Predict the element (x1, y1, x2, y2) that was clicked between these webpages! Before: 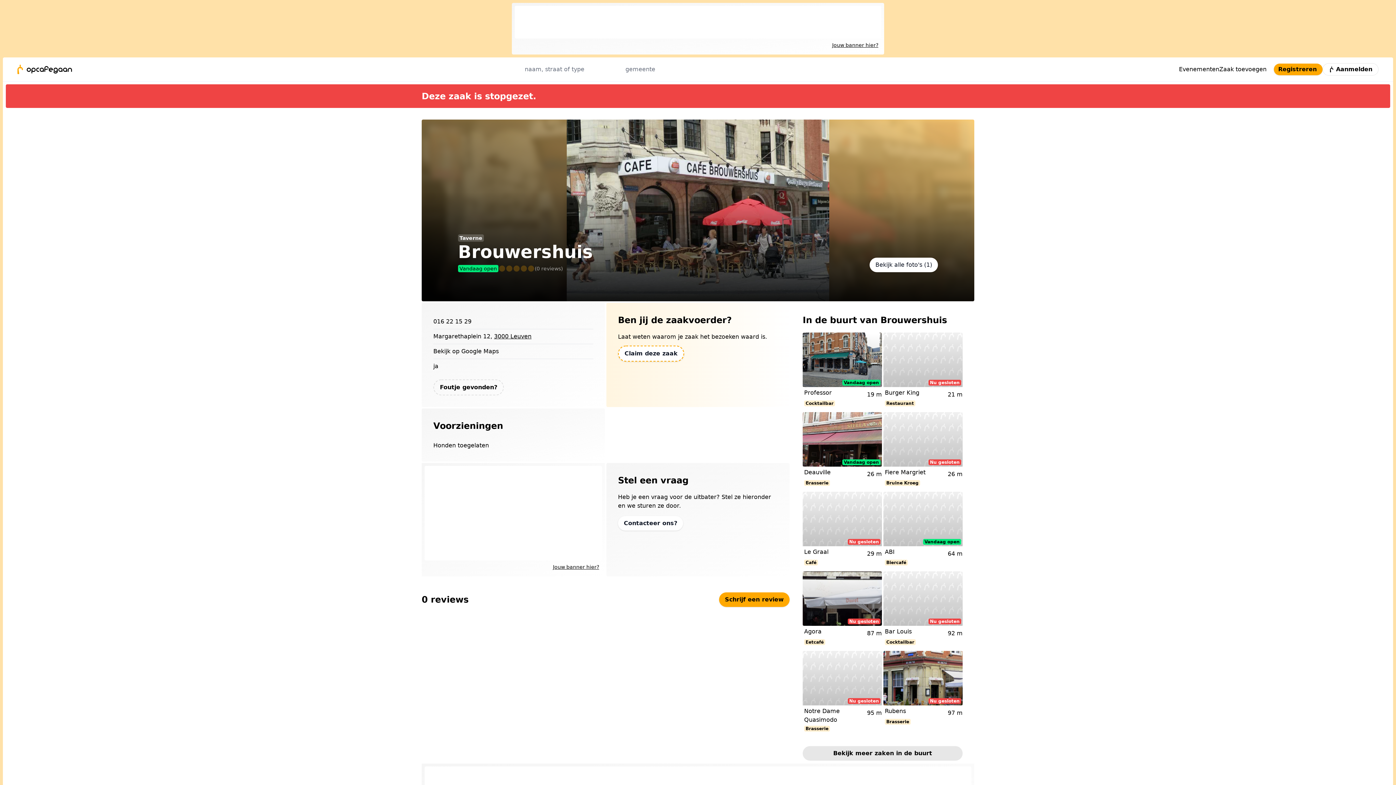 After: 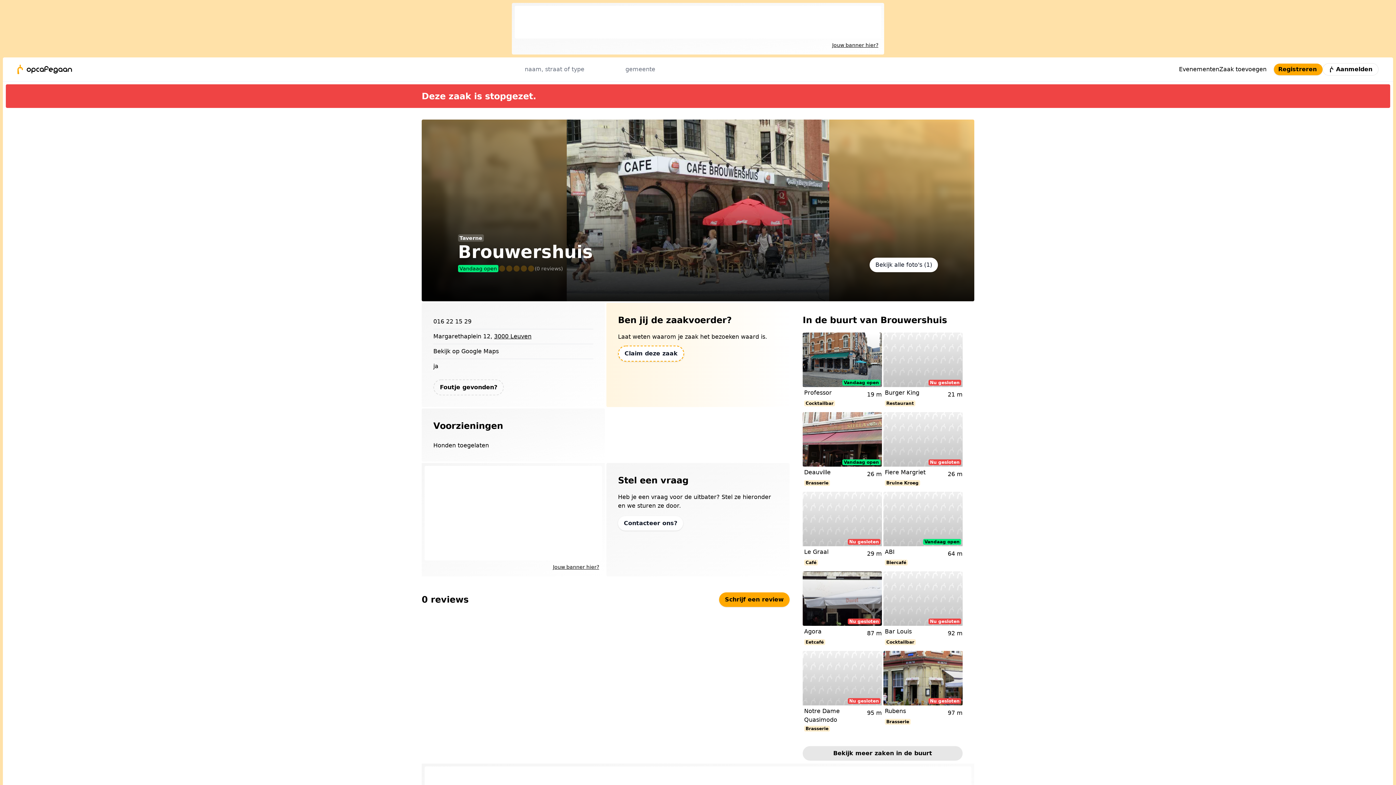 Action: bbox: (433, 314, 593, 329) label: 016 22 15 29